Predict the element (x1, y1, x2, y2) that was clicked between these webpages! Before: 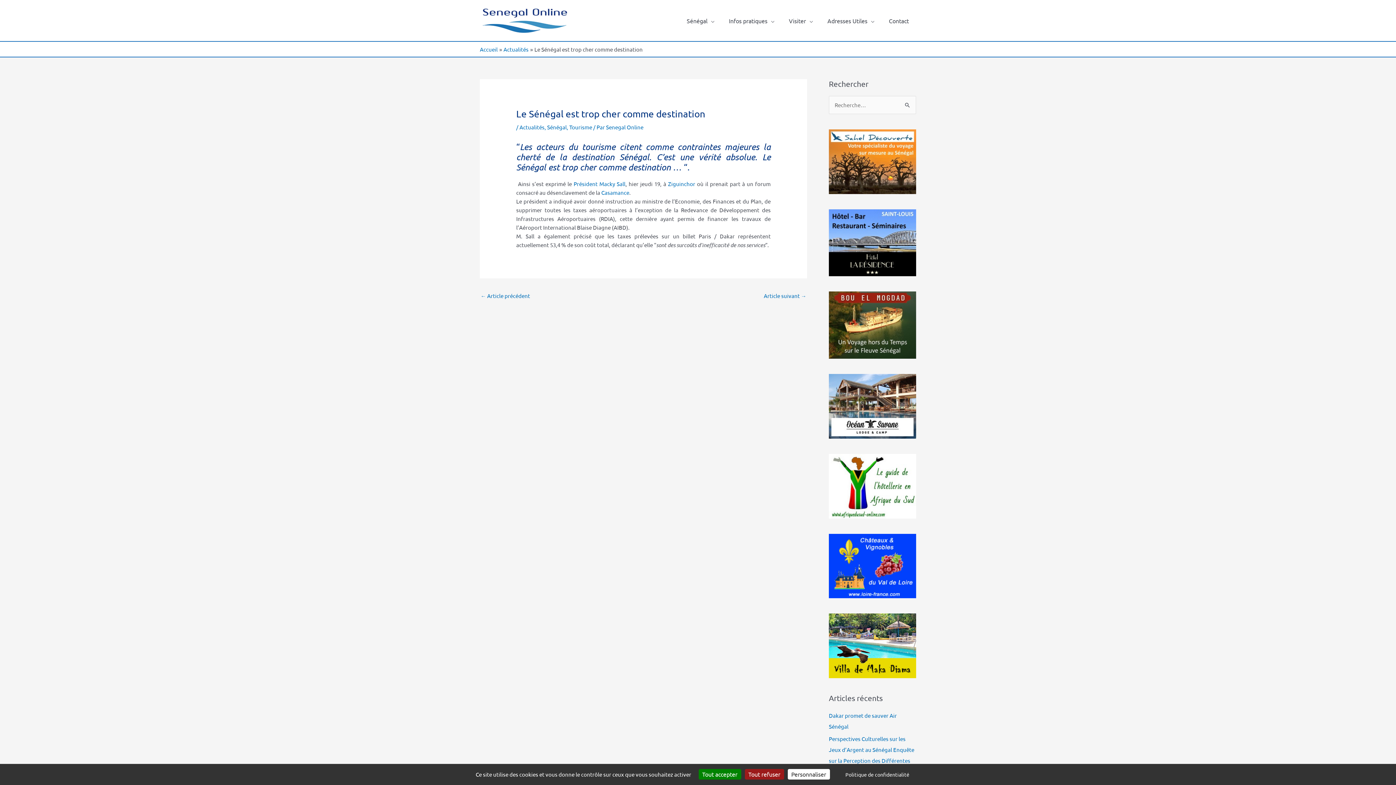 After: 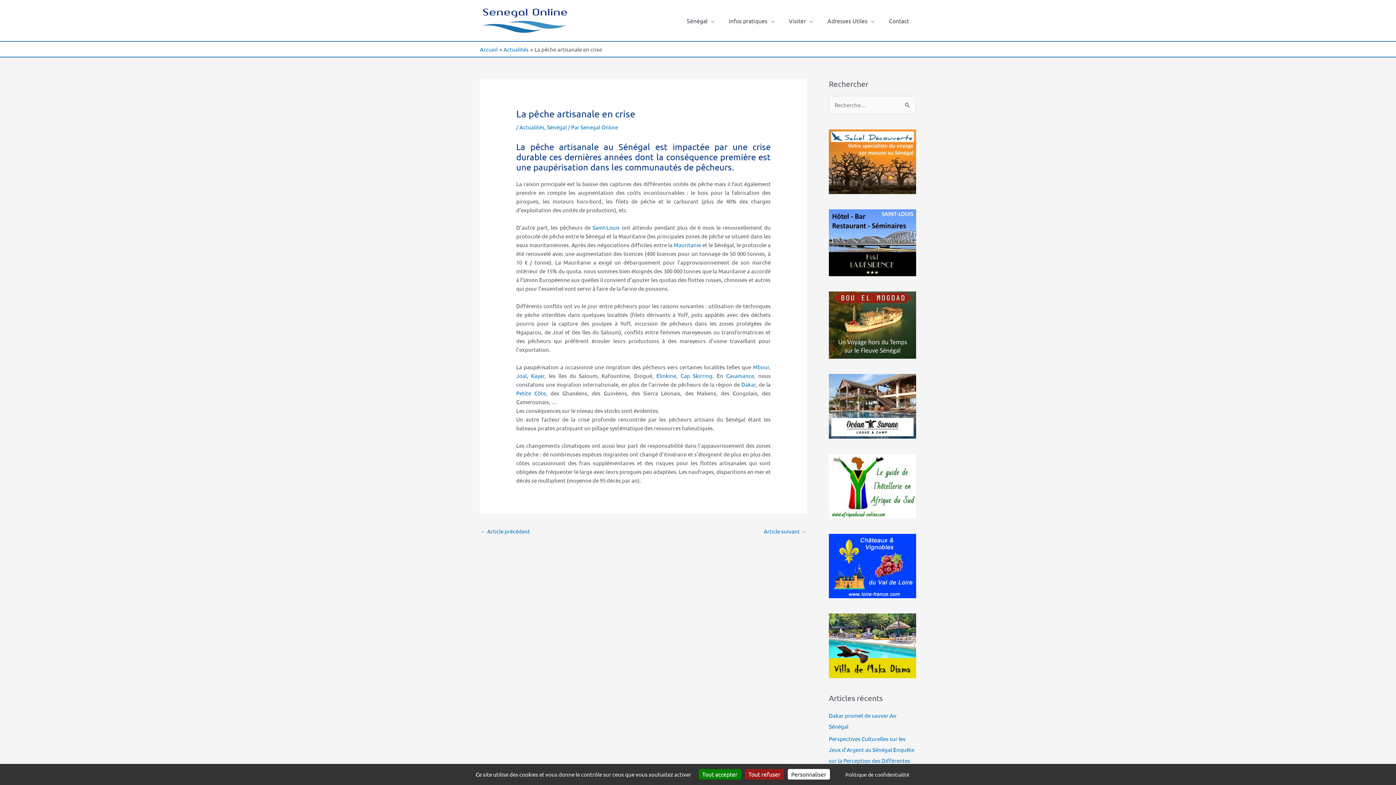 Action: label: ← Article précédent bbox: (480, 290, 530, 302)